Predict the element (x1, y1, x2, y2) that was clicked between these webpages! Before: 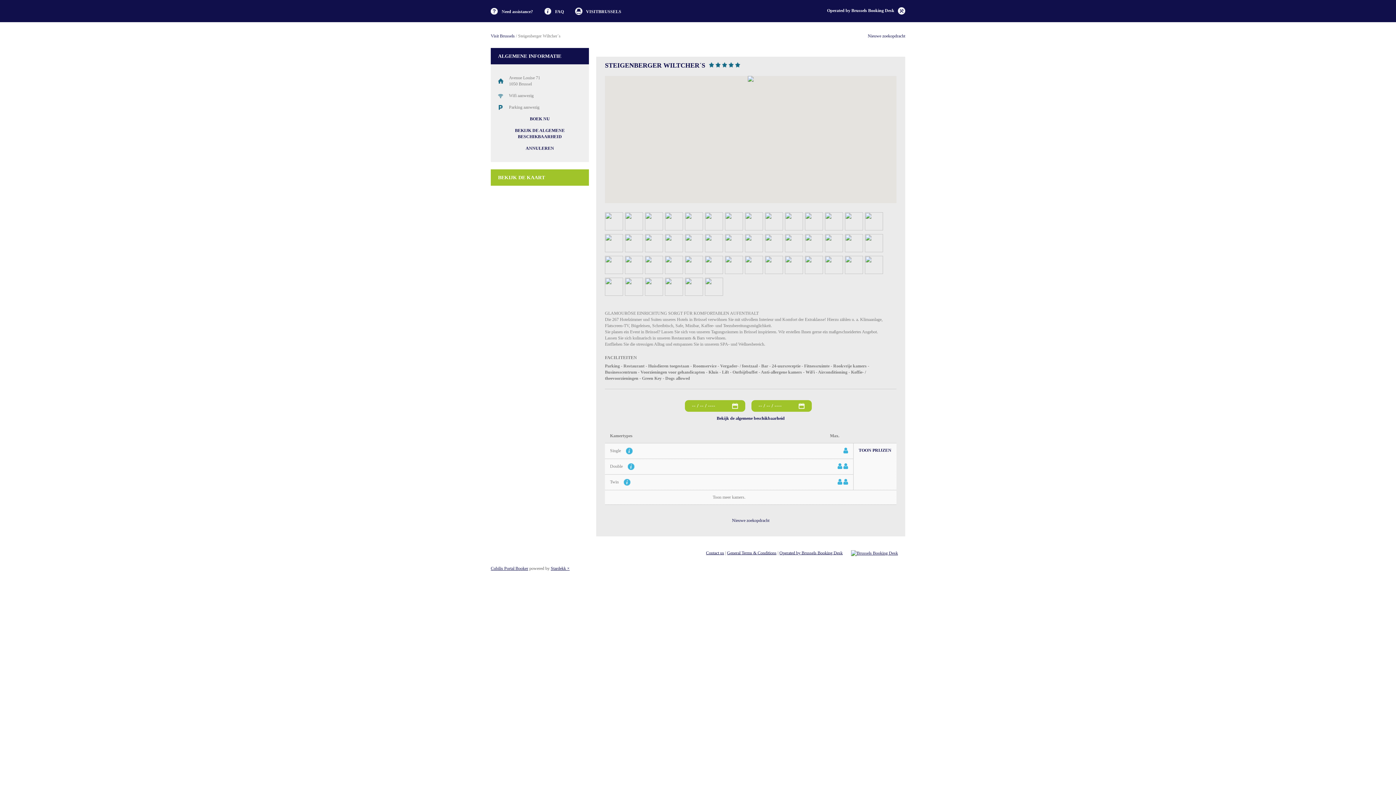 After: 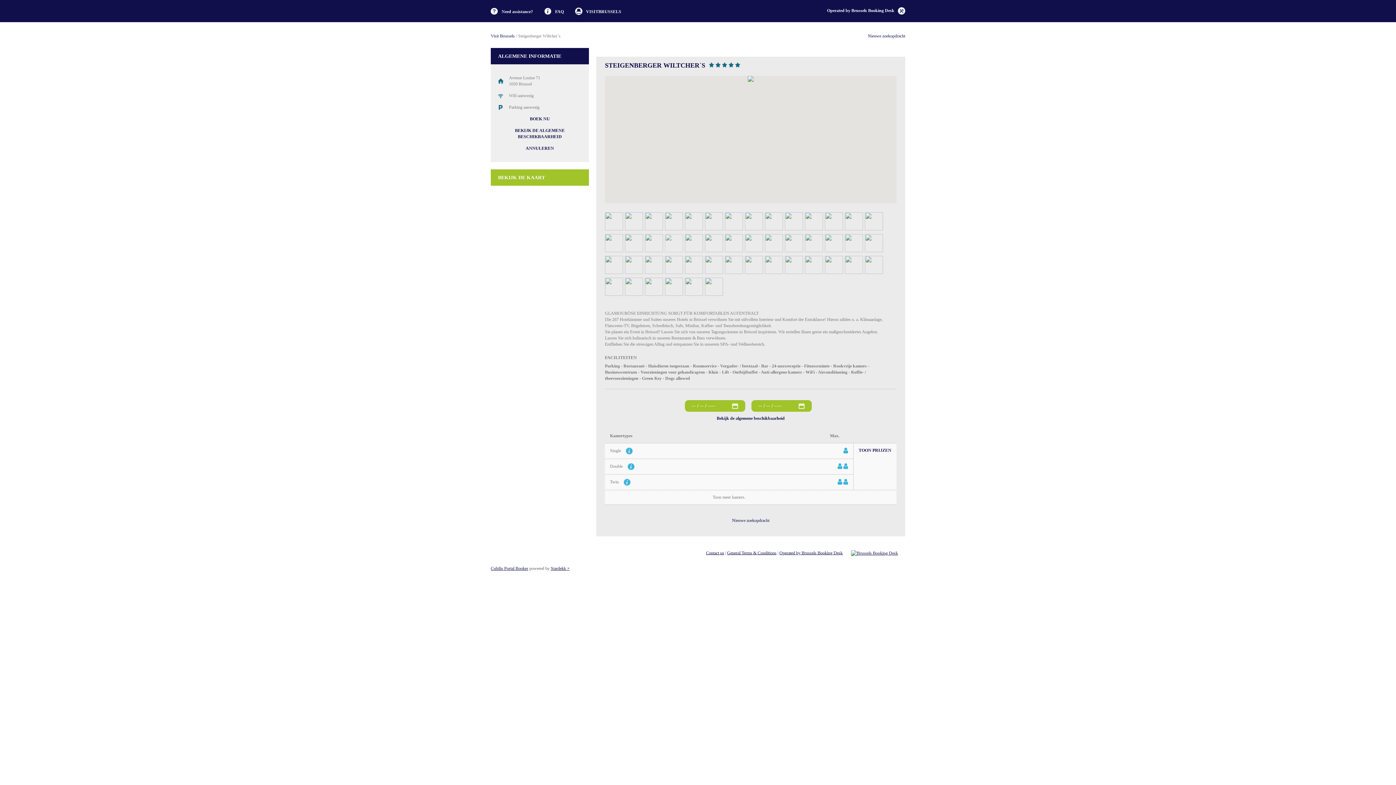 Action: bbox: (665, 234, 683, 254)